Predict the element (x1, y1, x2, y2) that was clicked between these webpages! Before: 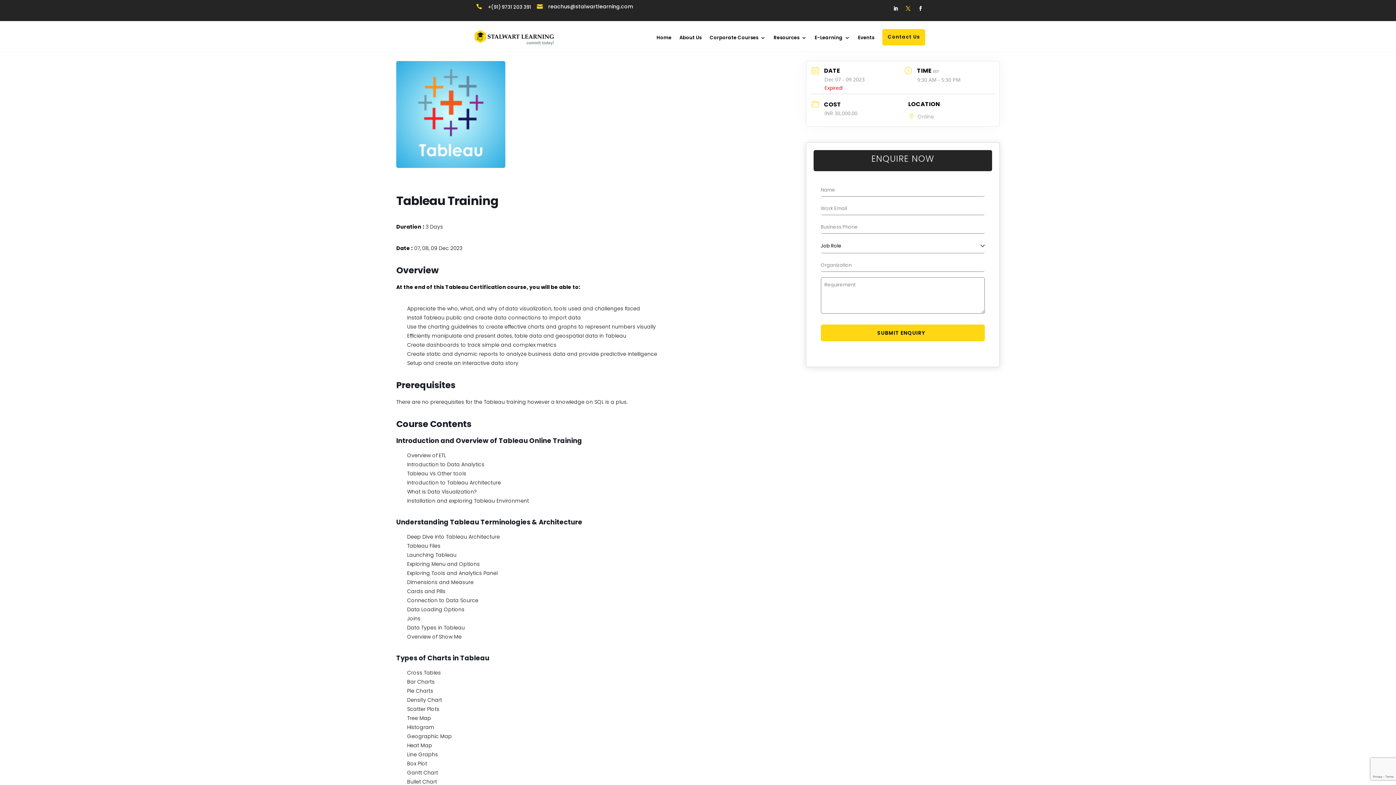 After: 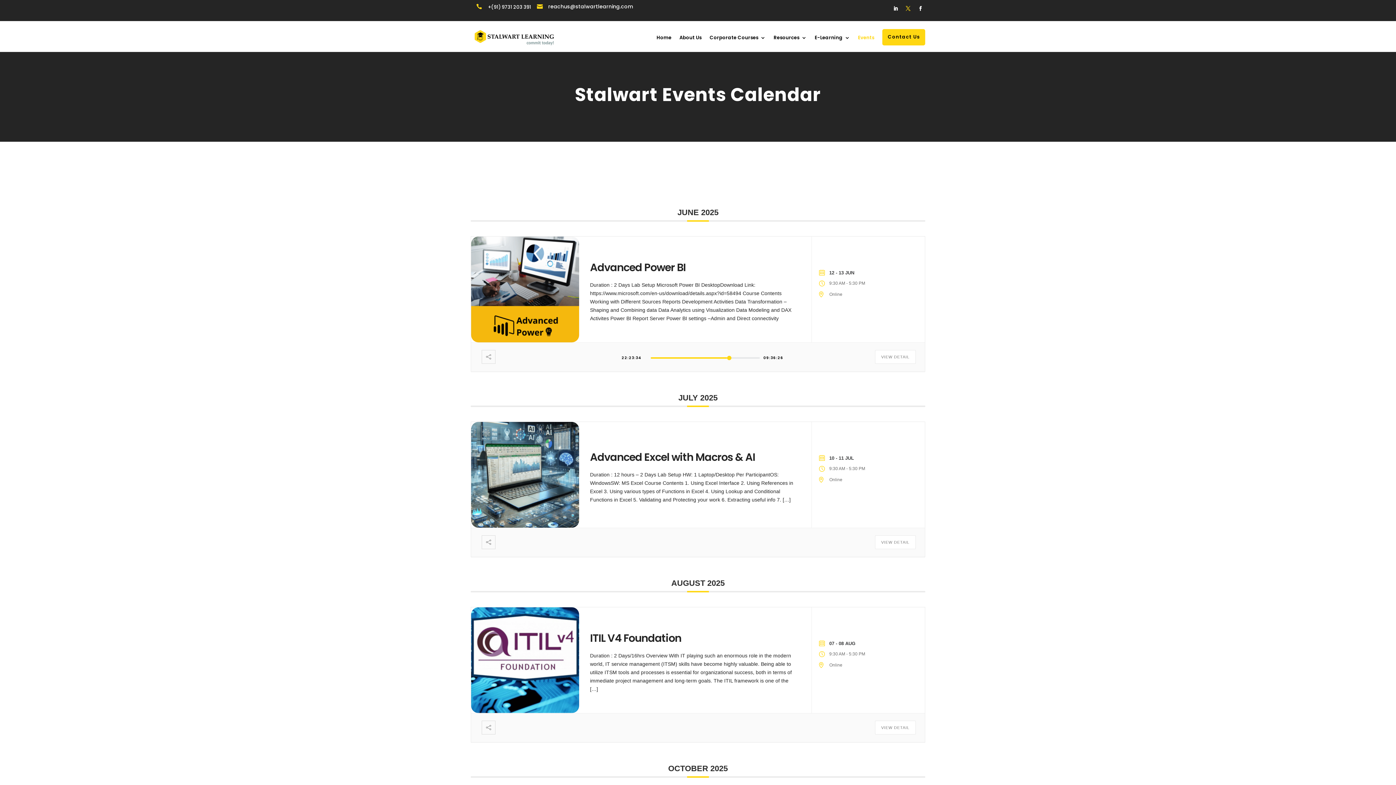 Action: bbox: (858, 23, 874, 51) label: Events